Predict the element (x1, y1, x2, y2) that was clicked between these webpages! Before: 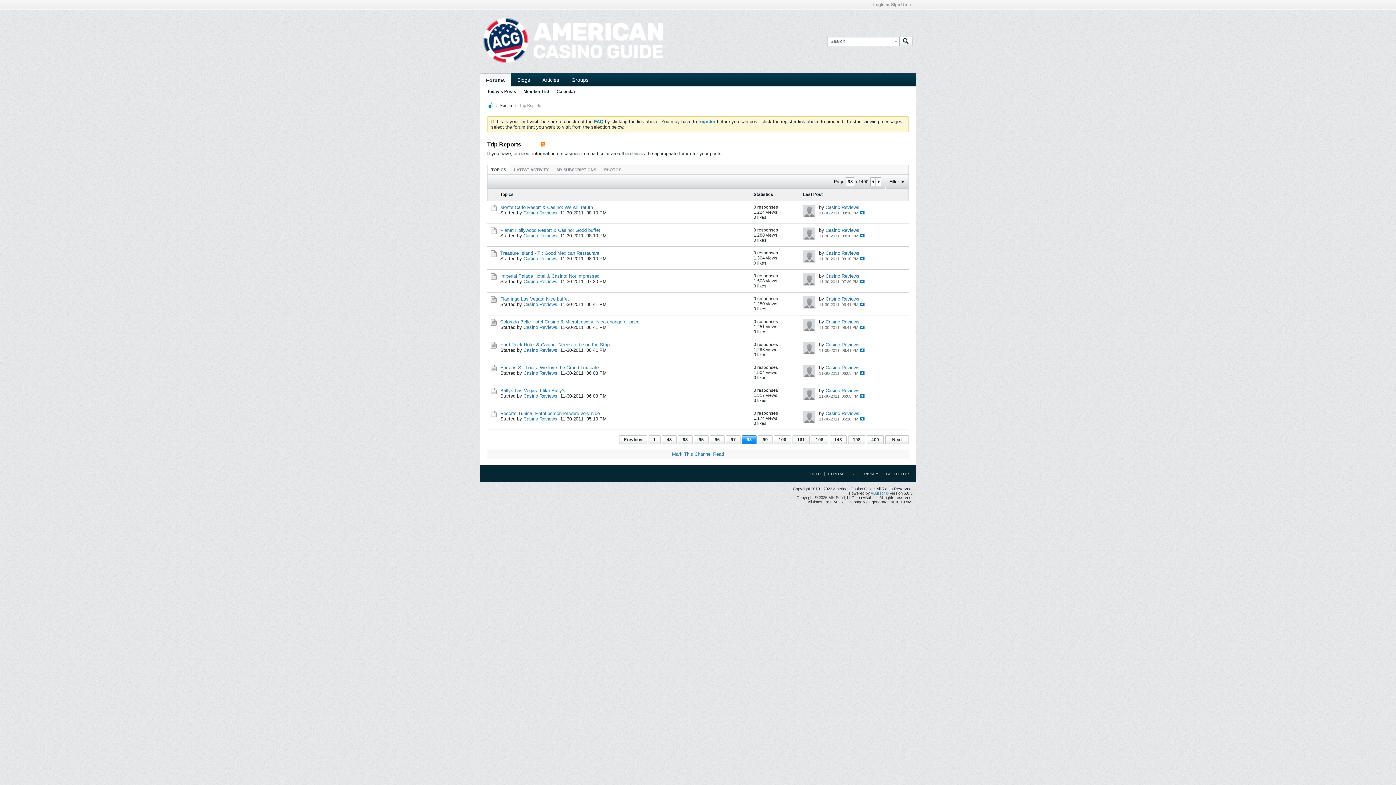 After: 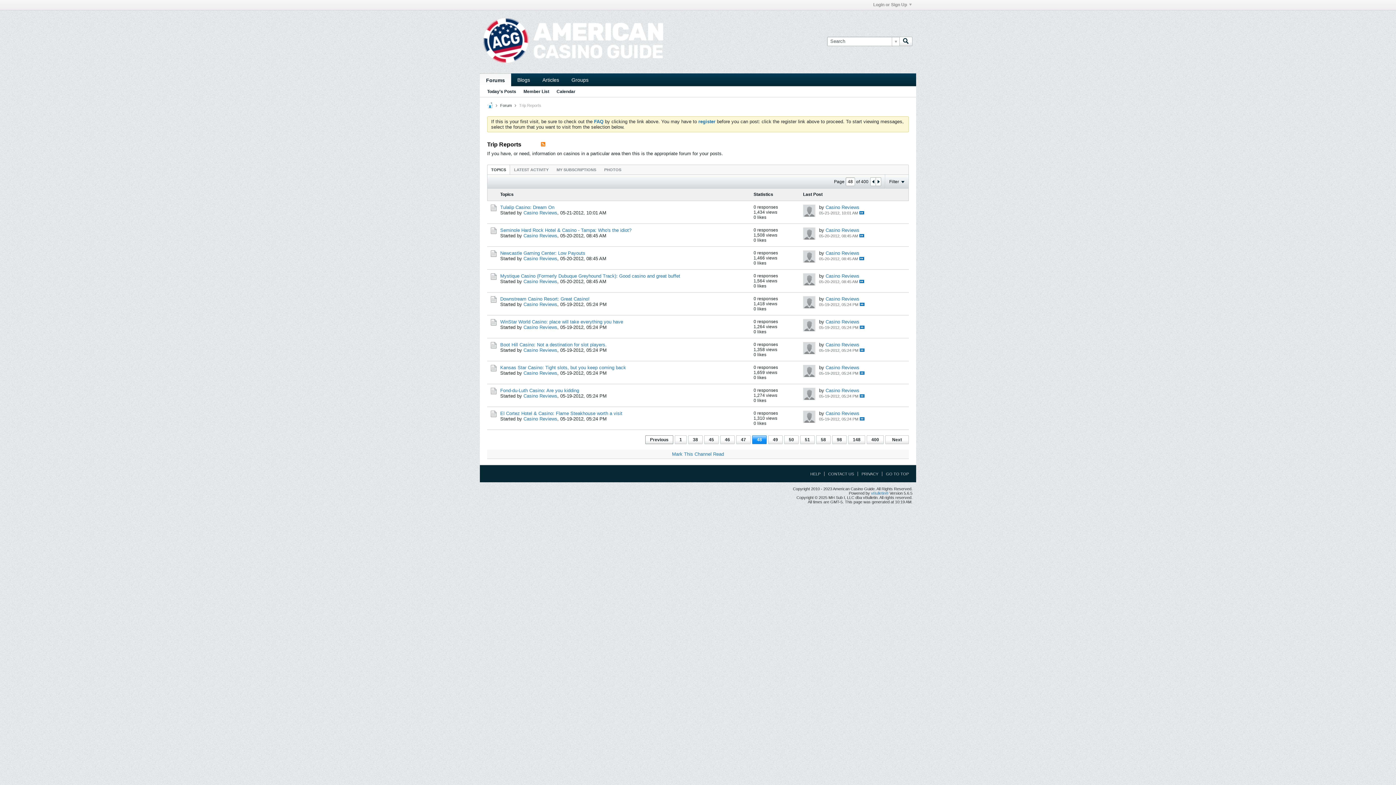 Action: bbox: (662, 435, 676, 444) label: 48